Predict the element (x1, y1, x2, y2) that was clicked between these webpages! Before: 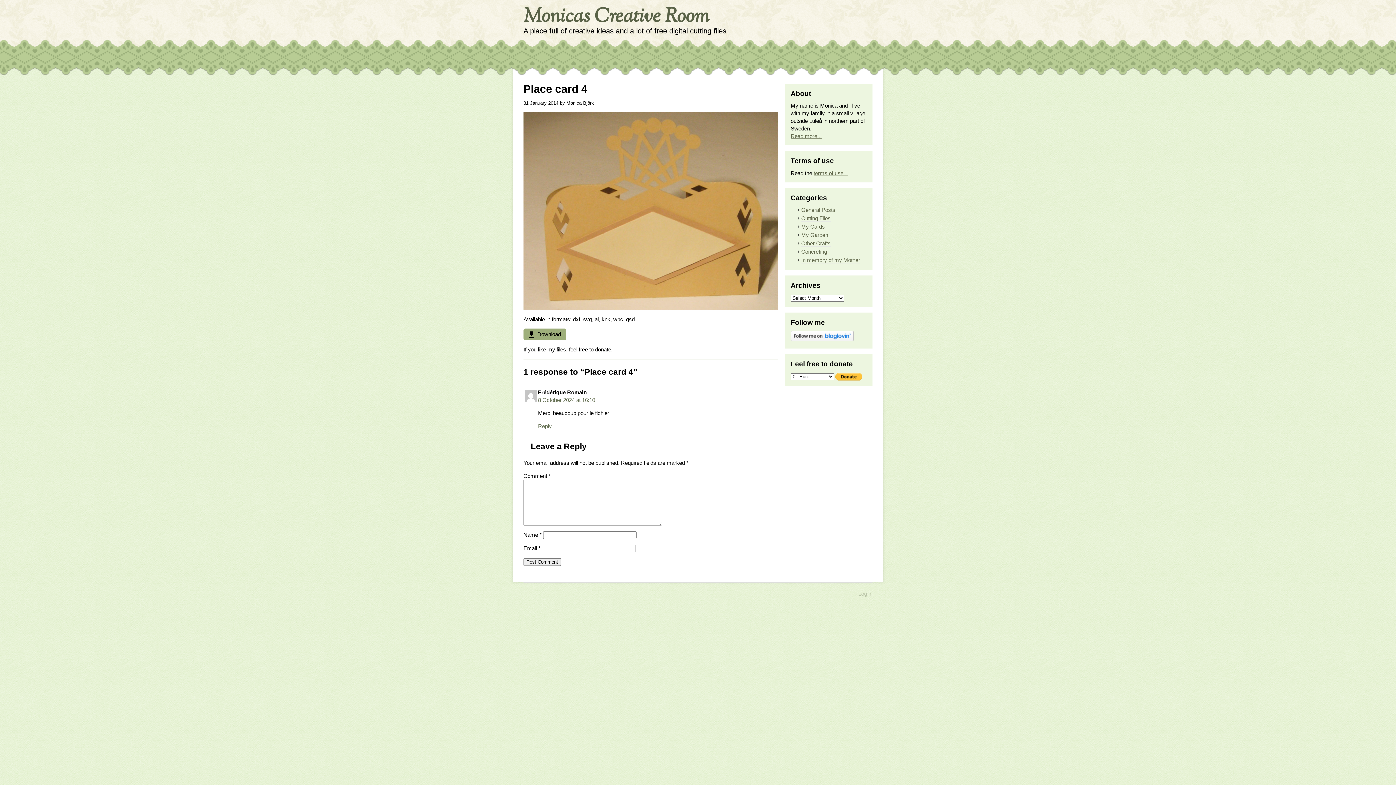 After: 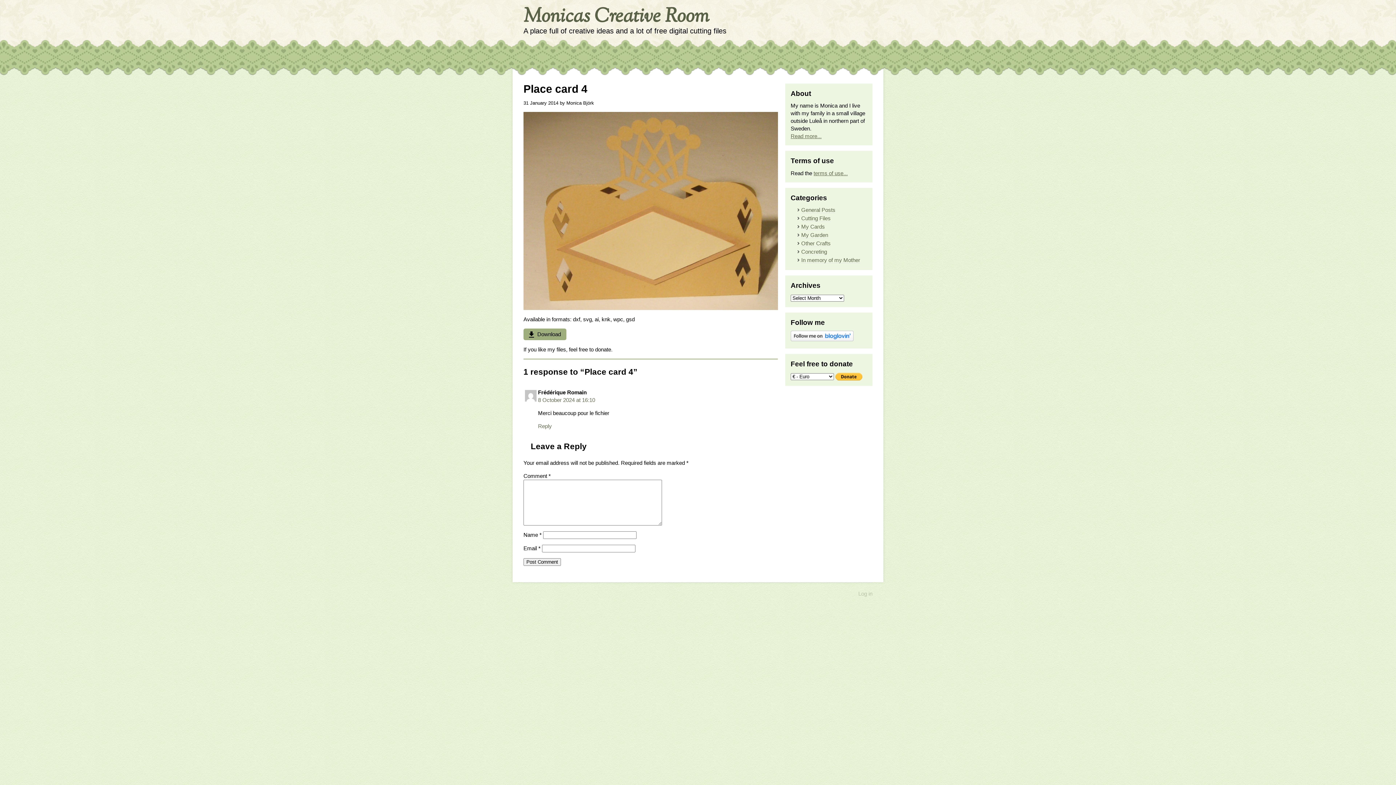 Action: label: Download bbox: (523, 328, 566, 340)